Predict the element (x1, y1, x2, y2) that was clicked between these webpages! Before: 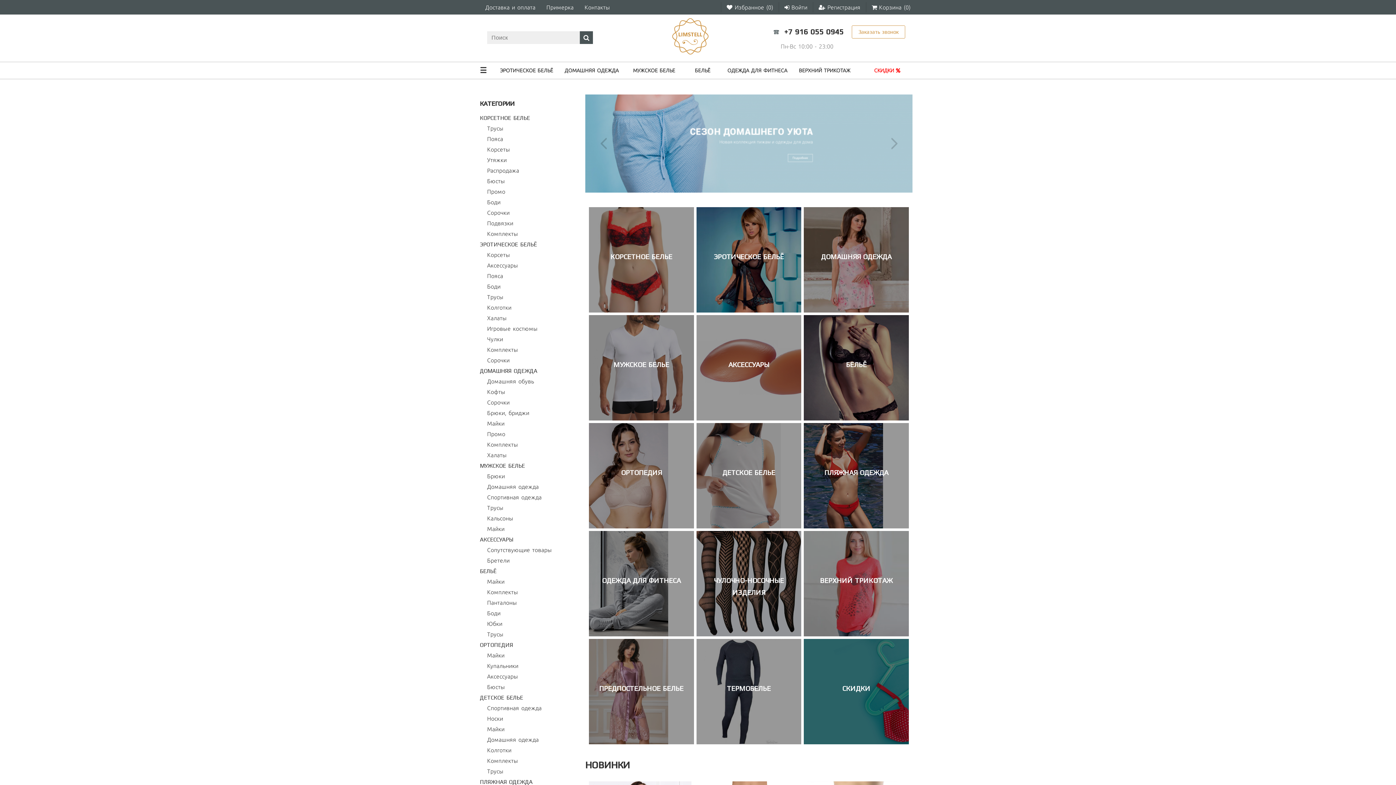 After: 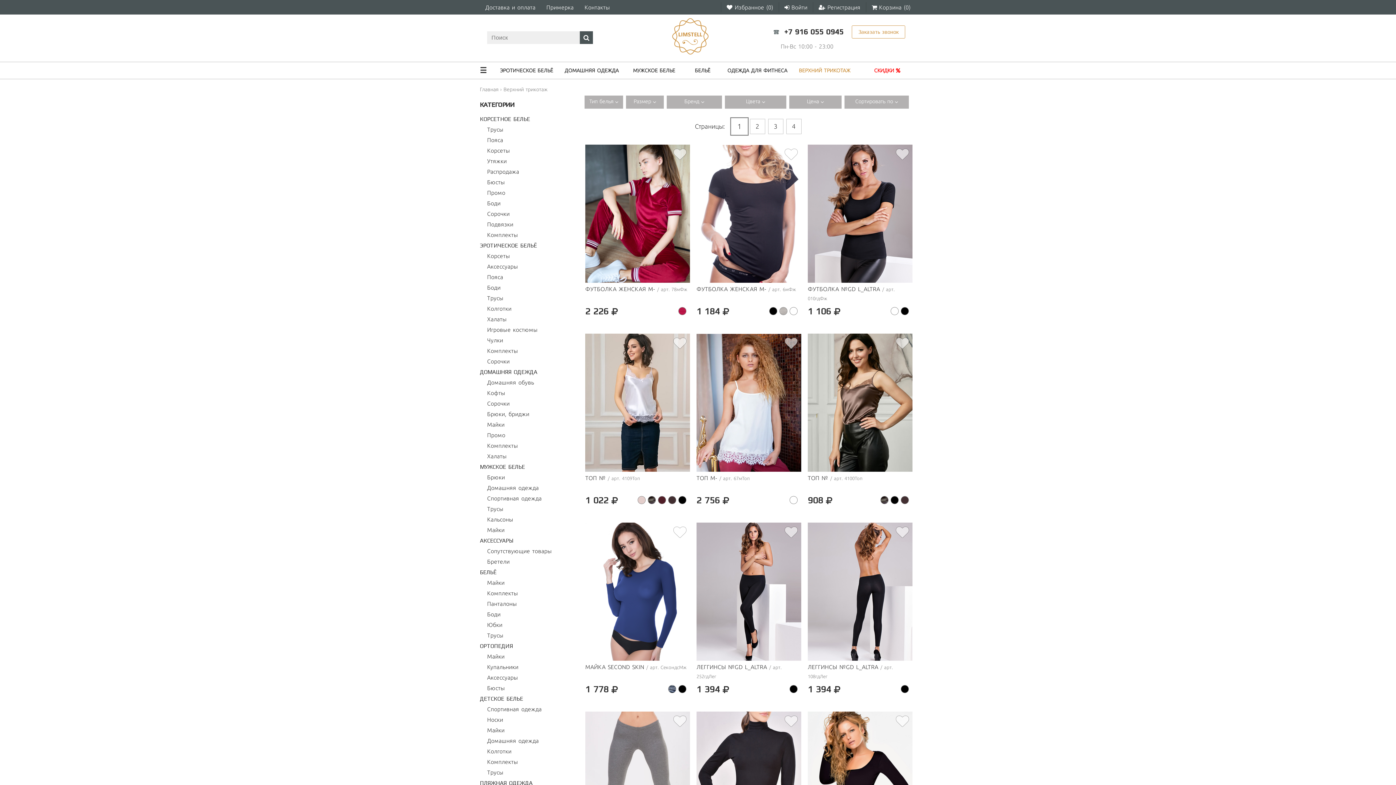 Action: bbox: (799, 64, 850, 77) label: ВЕРХНИЙ ТРИКОТАЖ